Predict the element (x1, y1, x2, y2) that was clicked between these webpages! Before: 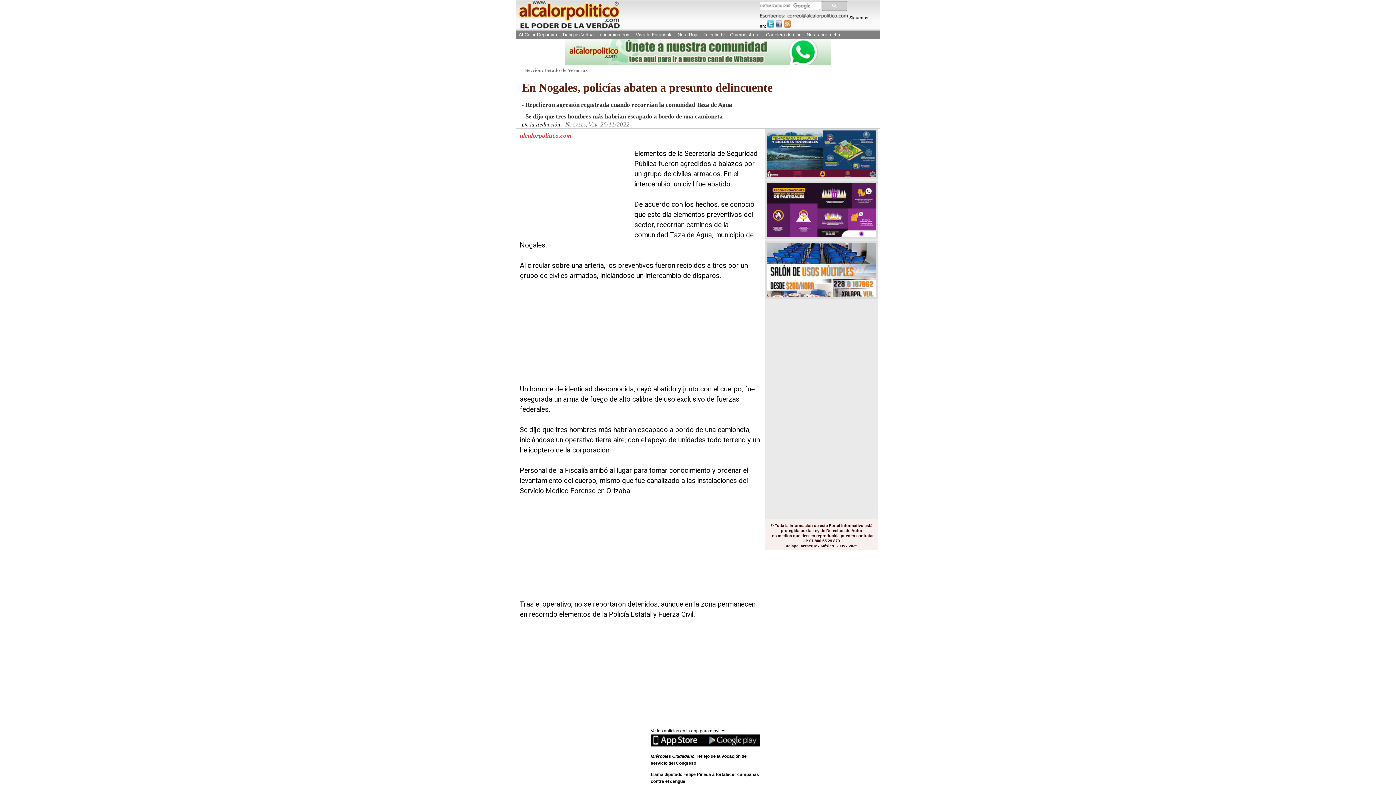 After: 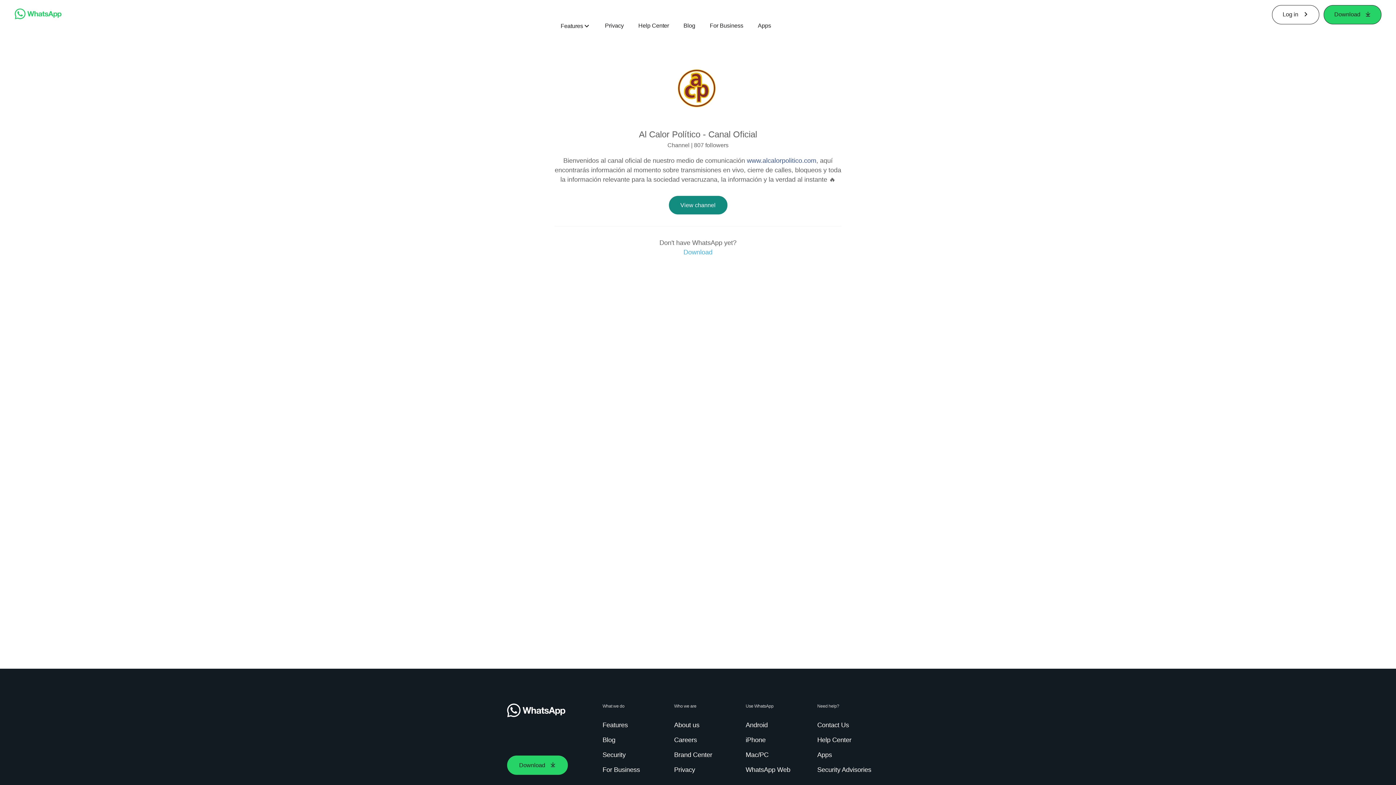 Action: bbox: (565, 60, 830, 65)